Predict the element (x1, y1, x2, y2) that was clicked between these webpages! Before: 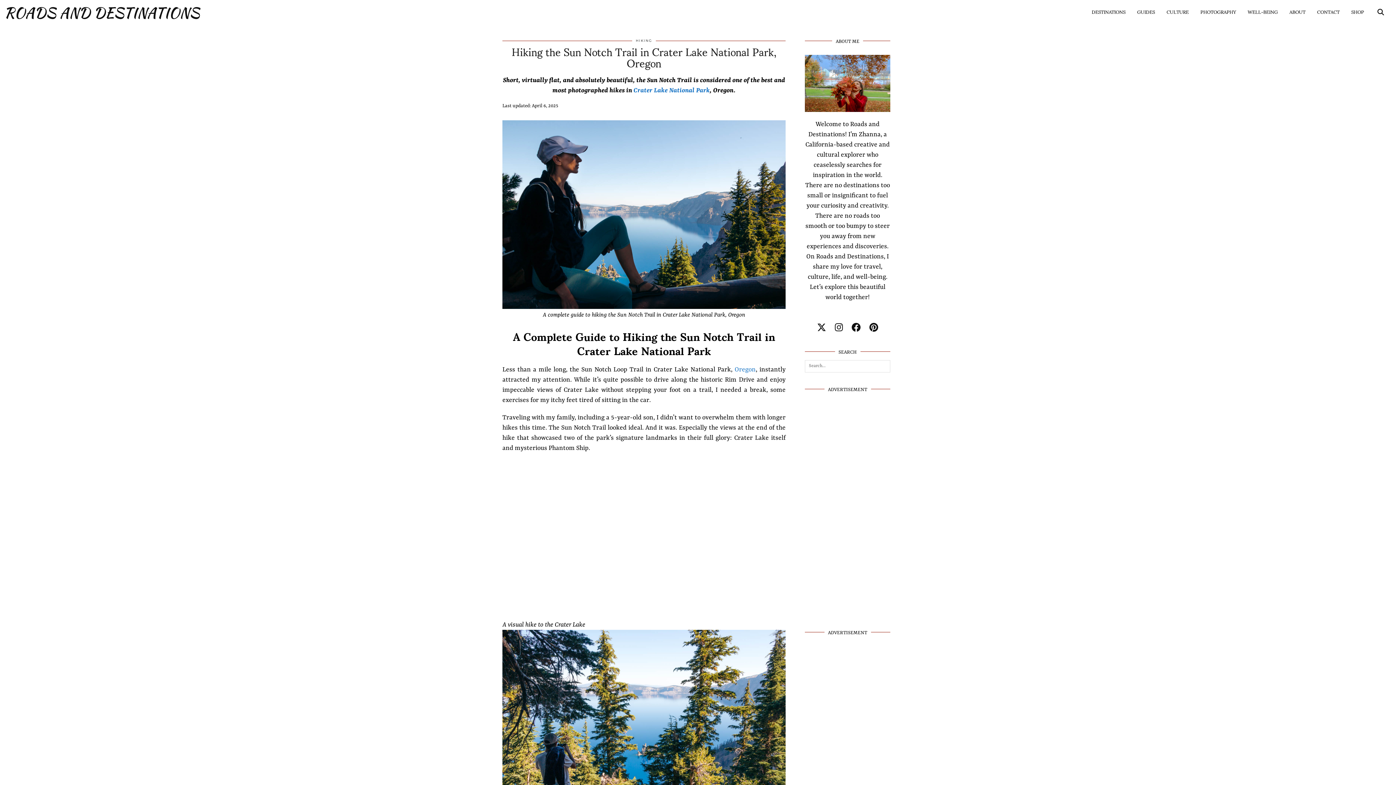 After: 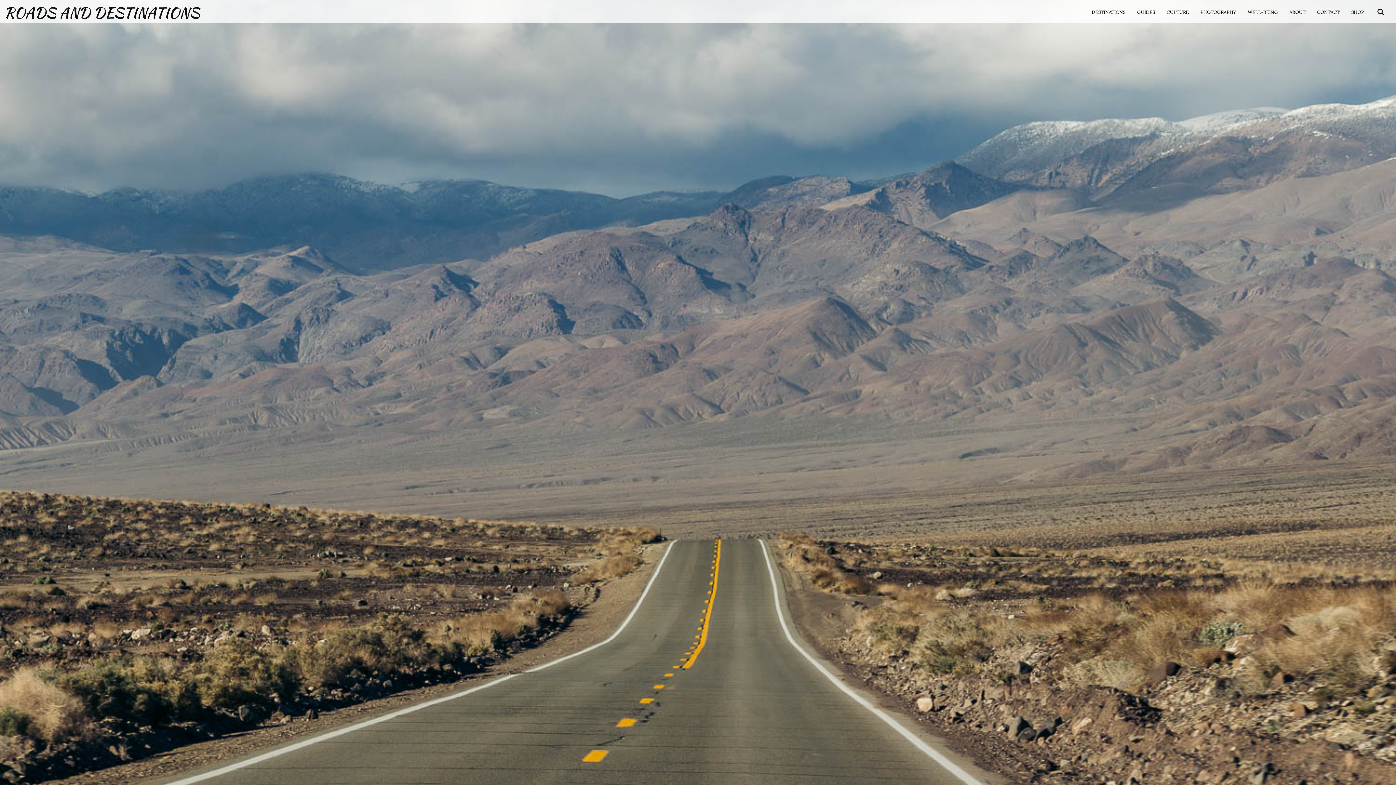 Action: bbox: (4, 5, 344, 20) label: ROADS AND DESTINATIONS